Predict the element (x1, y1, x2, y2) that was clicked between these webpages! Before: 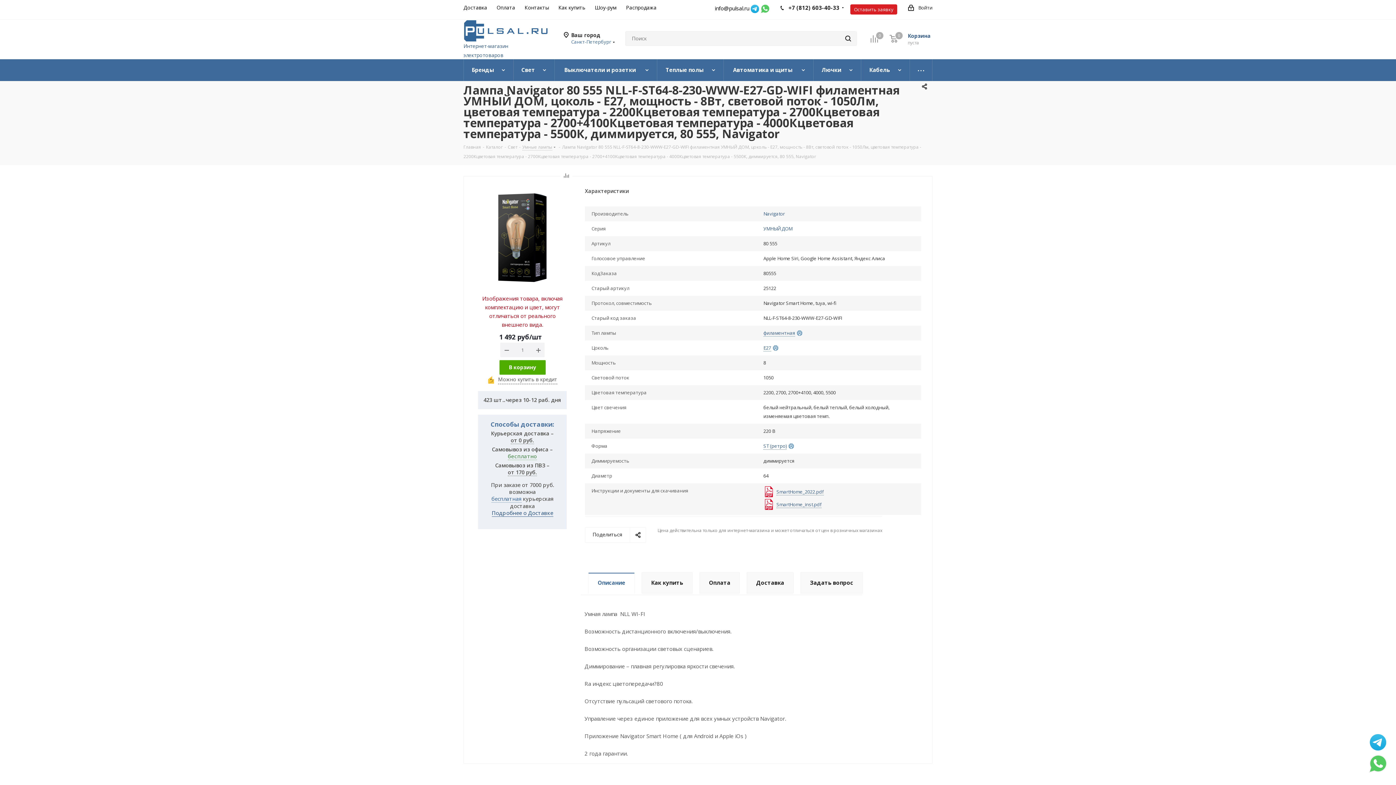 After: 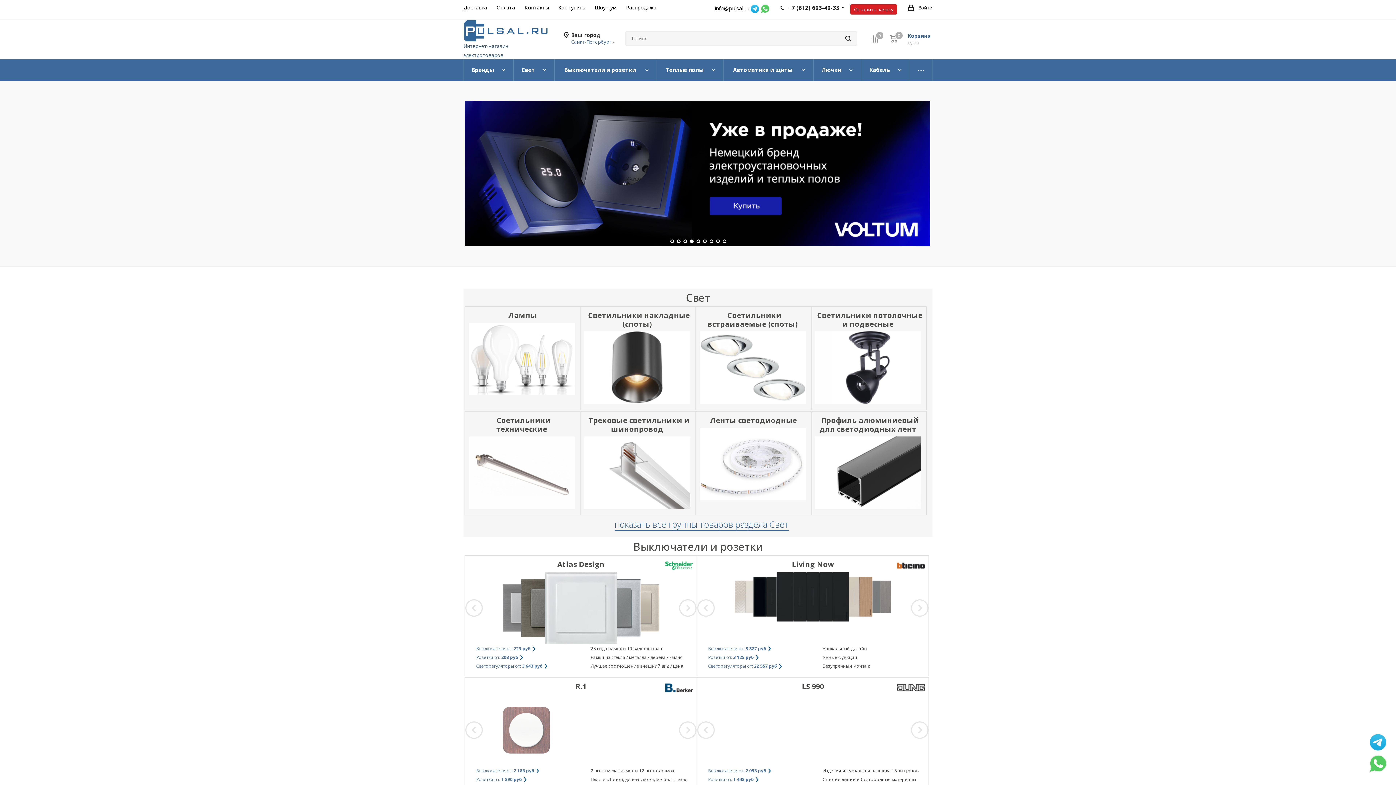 Action: bbox: (463, 26, 547, 58) label: Интернет-магазин электротоваров